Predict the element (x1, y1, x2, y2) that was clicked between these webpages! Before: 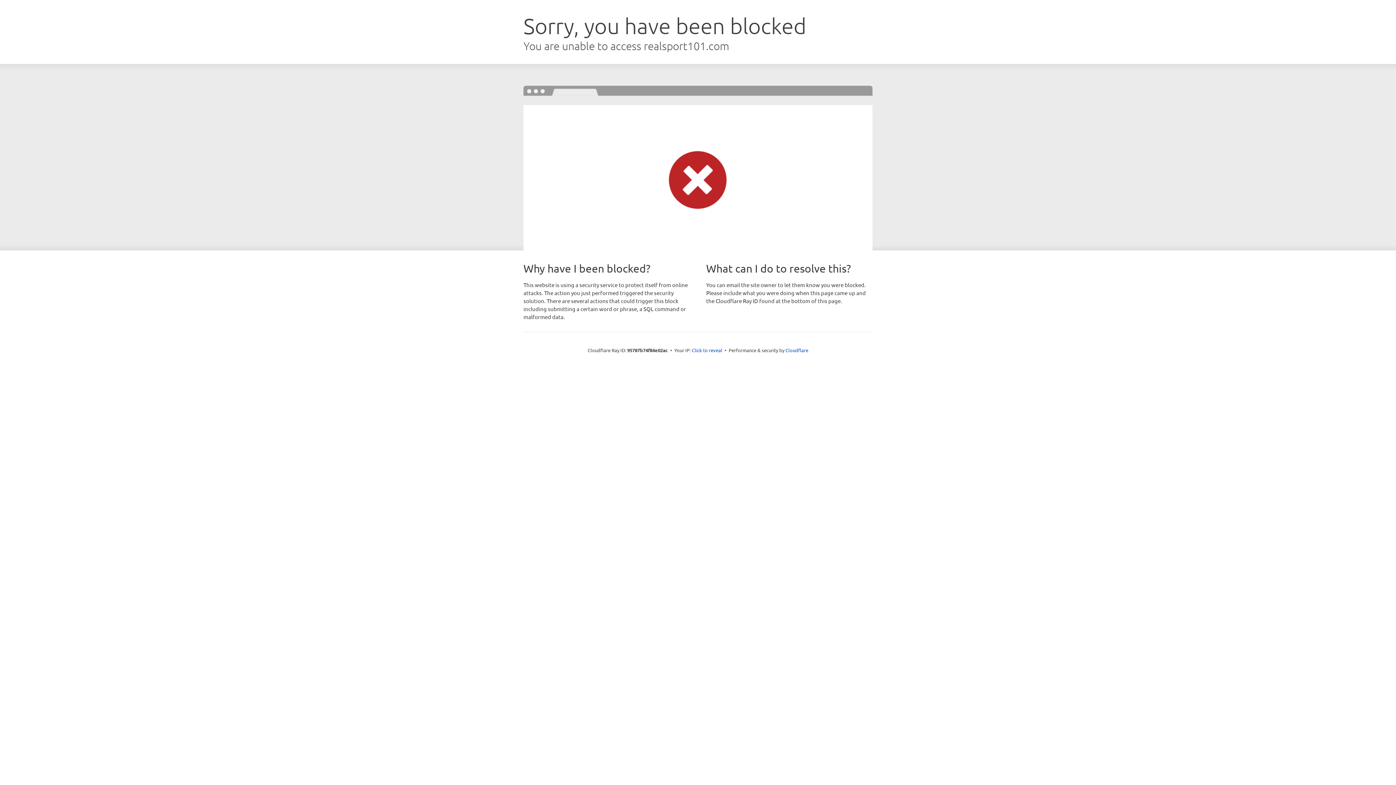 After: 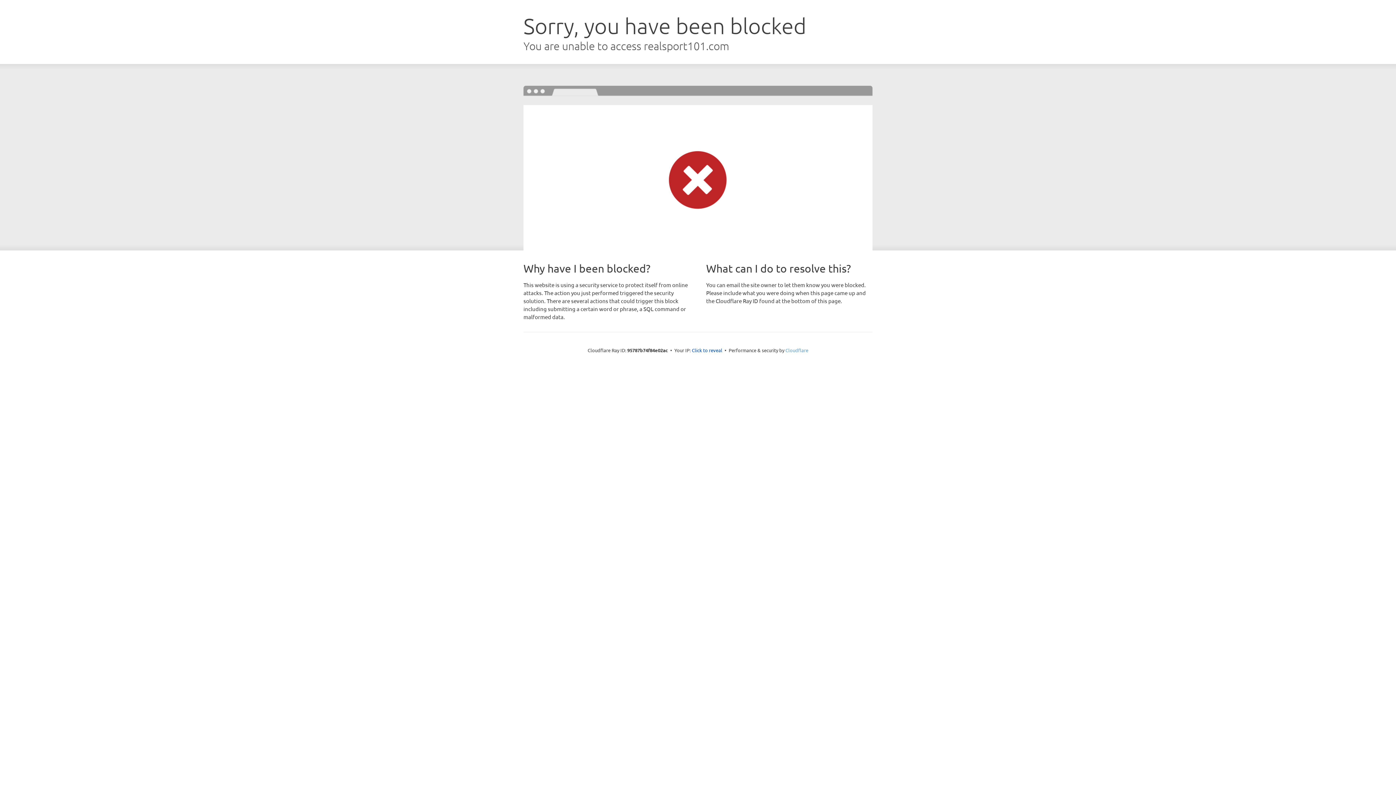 Action: label: Cloudflare bbox: (785, 347, 808, 353)